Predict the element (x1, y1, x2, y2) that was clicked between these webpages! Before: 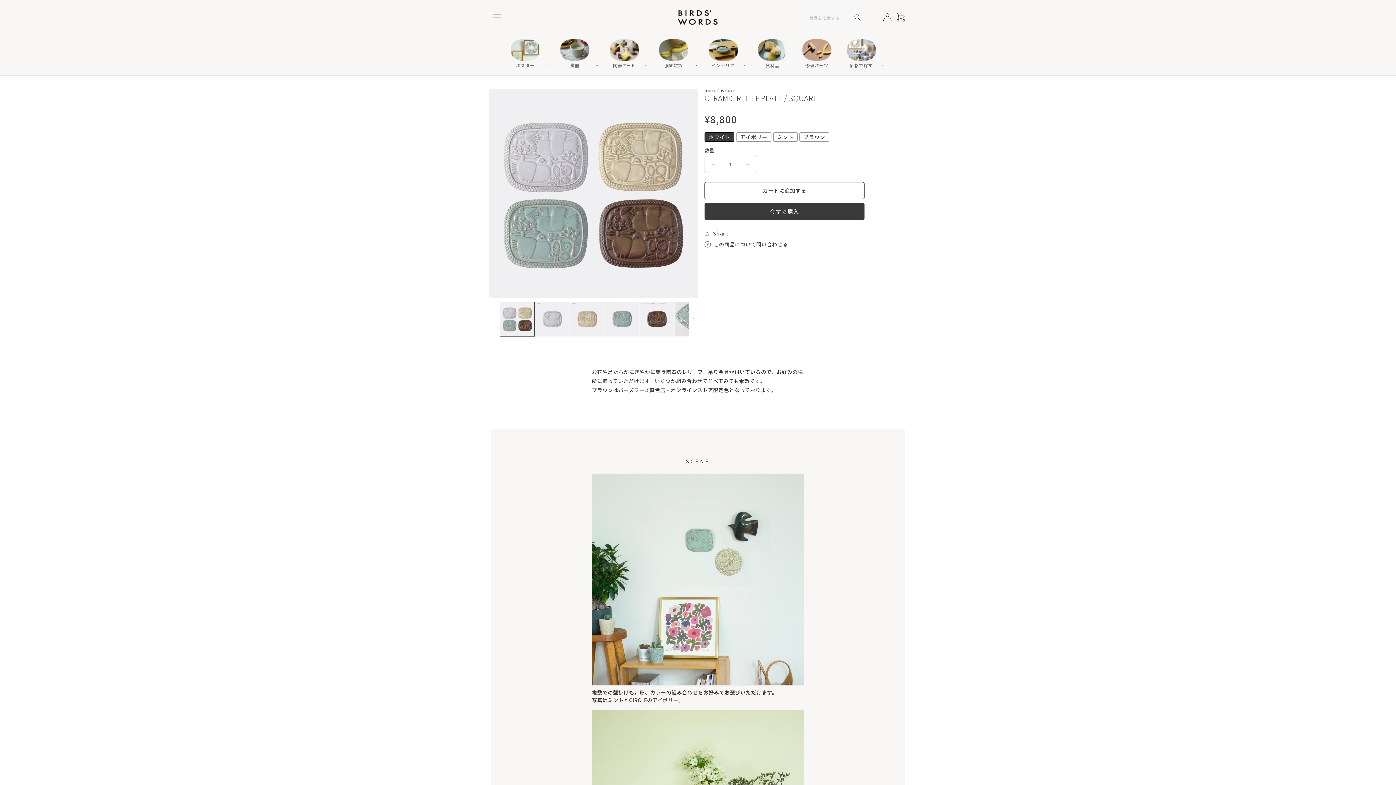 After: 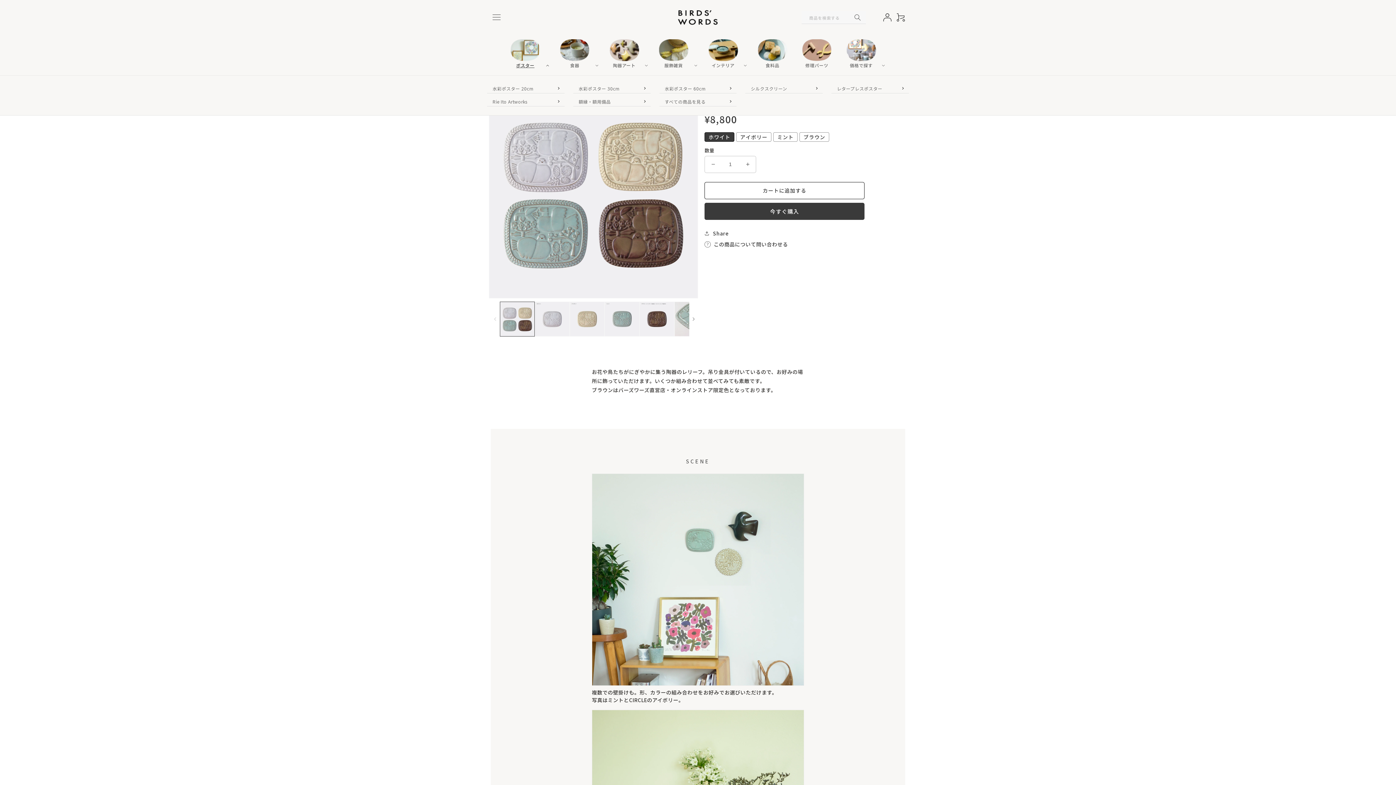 Action: bbox: (503, 39, 552, 67) label: ポスター